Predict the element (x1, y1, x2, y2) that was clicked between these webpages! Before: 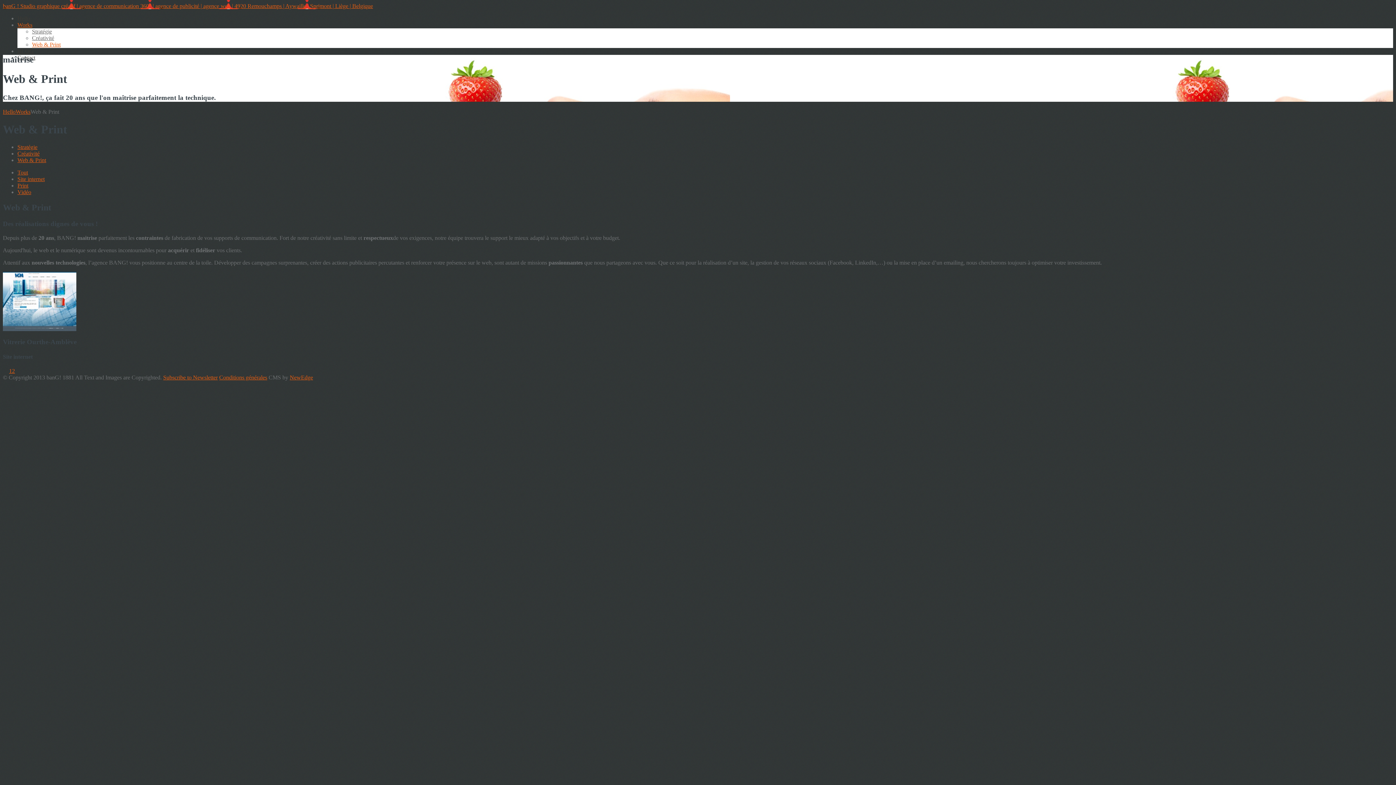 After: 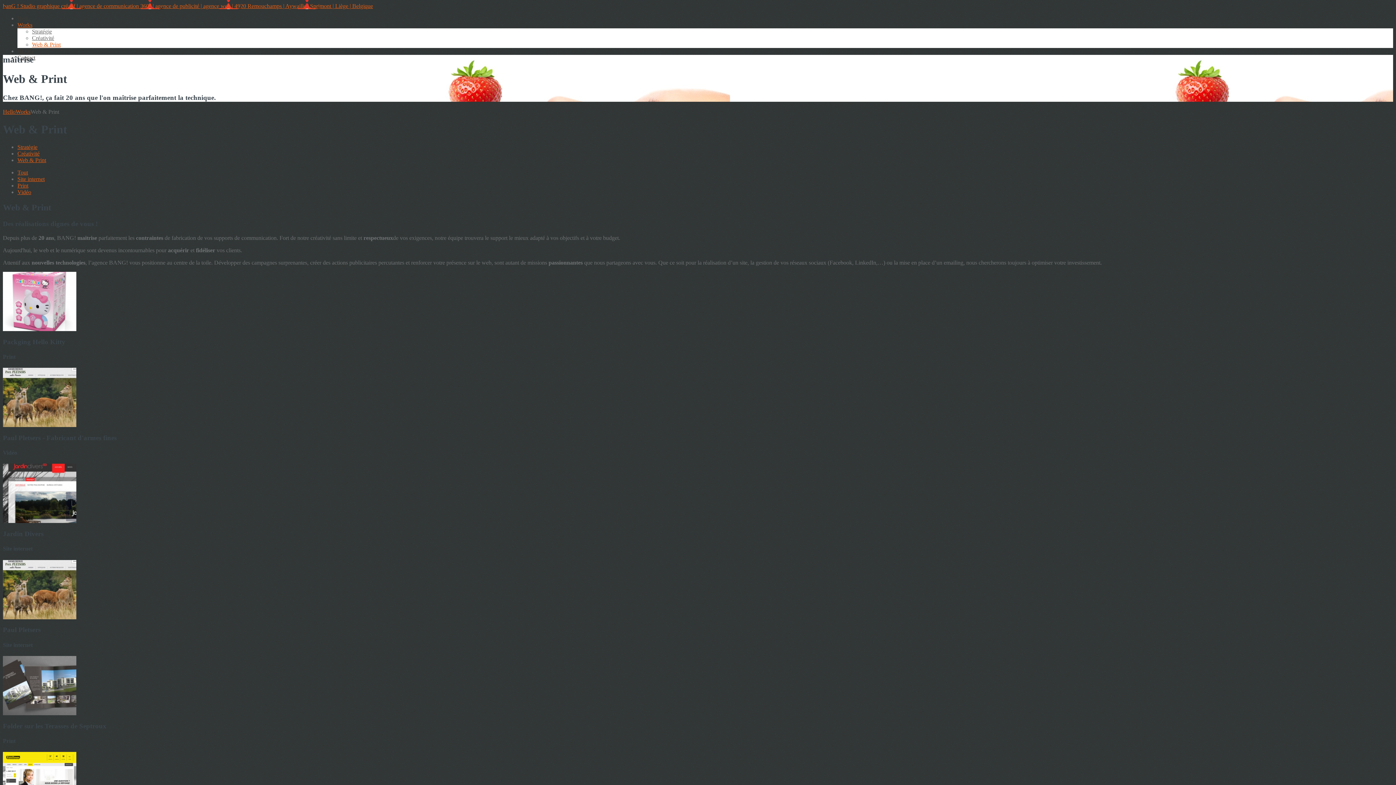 Action: bbox: (2, 368, 9, 374)